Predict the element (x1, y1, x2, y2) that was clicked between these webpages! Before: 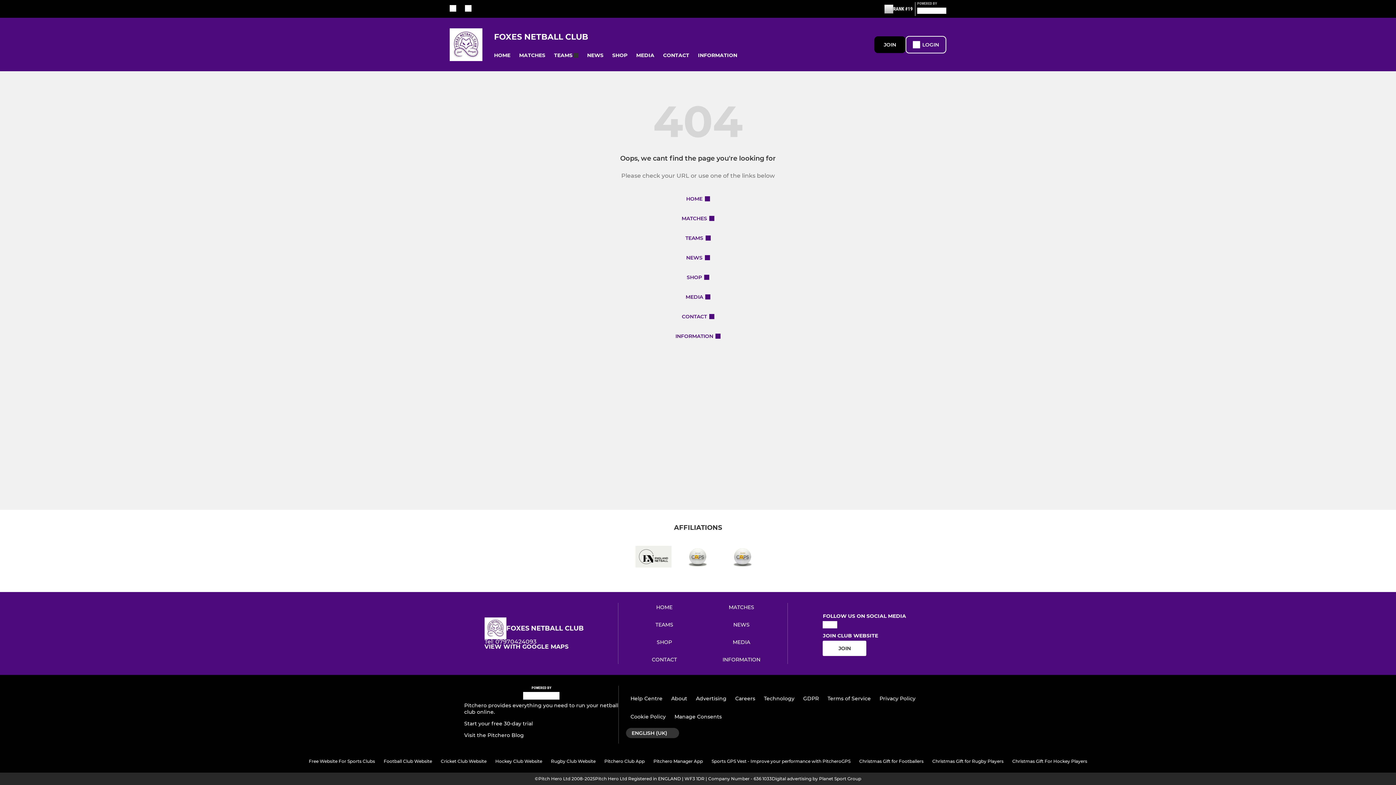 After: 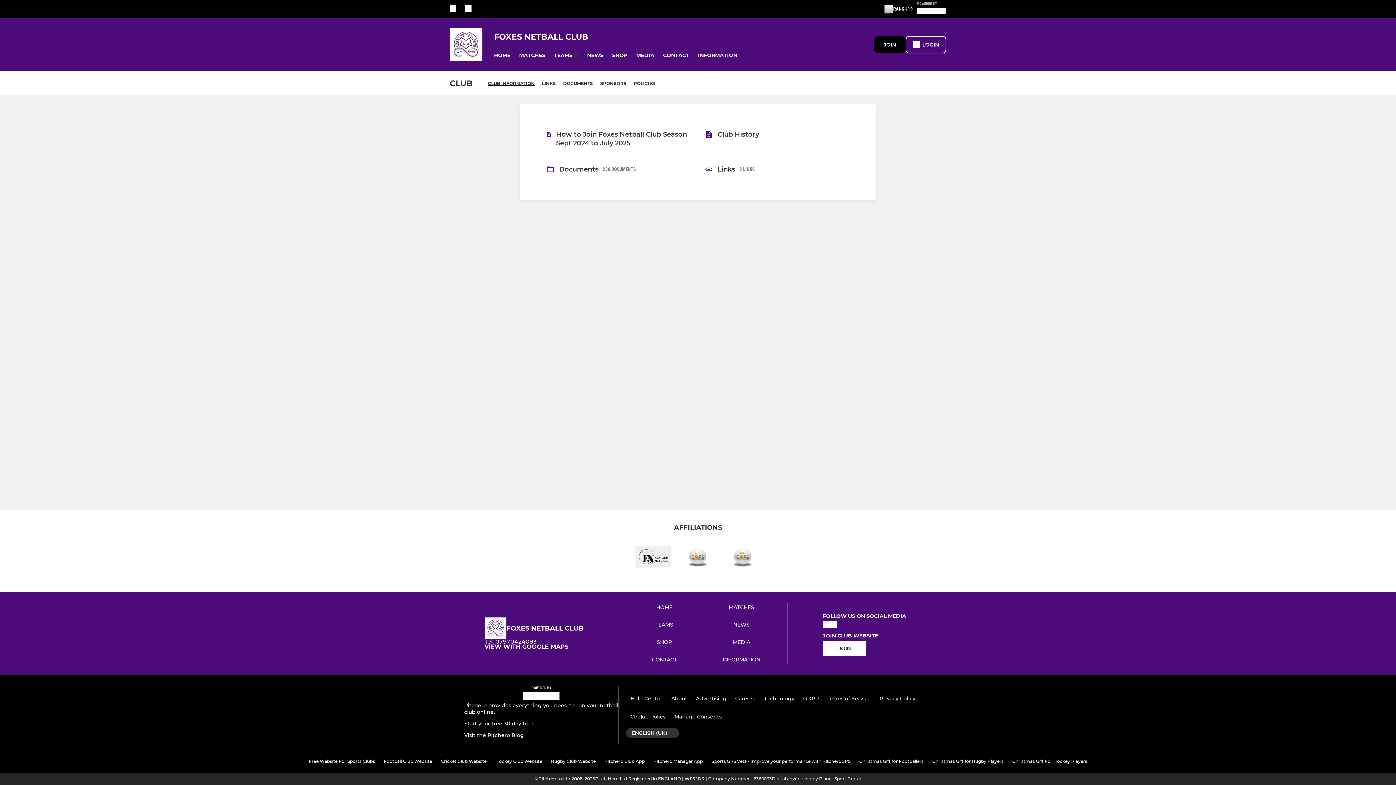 Action: bbox: (693, 48, 741, 62) label: INFORMATION